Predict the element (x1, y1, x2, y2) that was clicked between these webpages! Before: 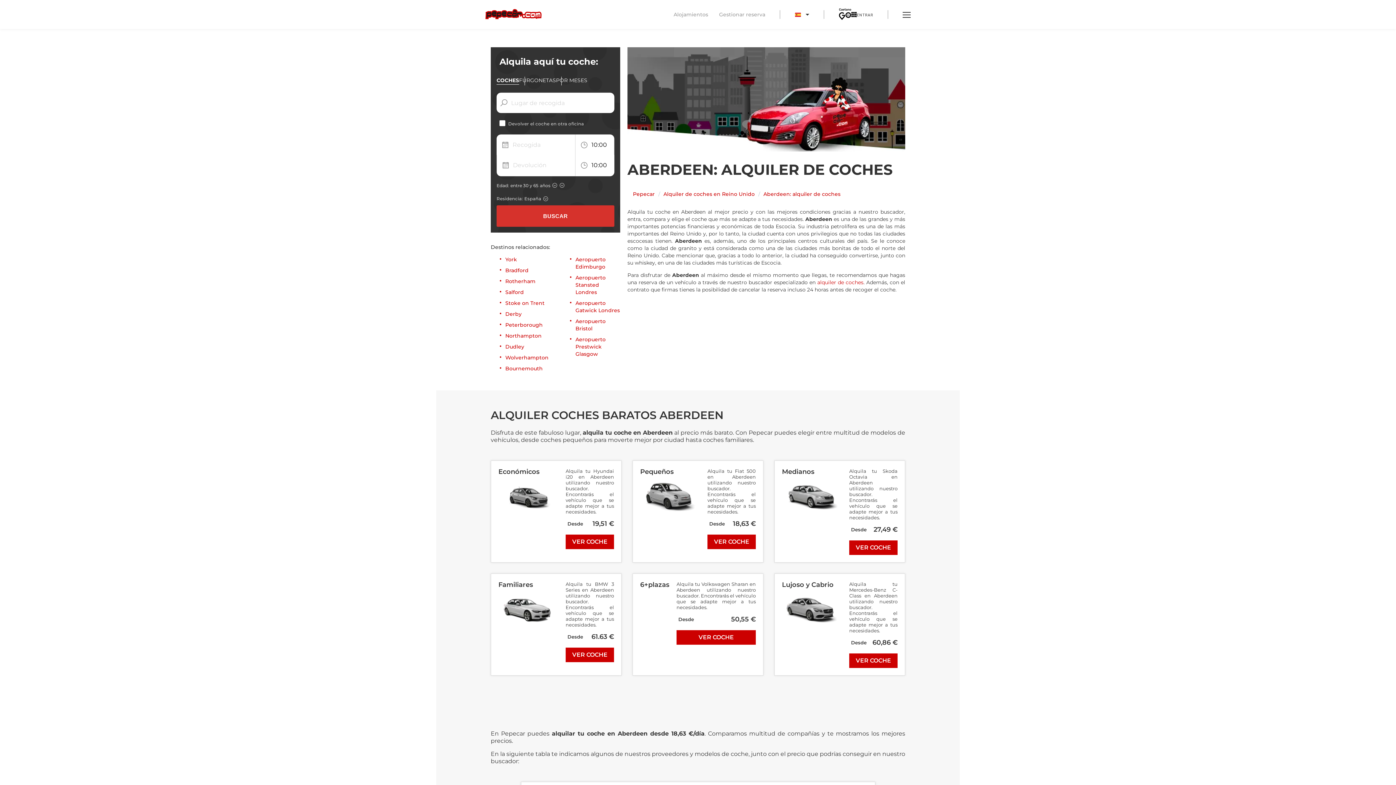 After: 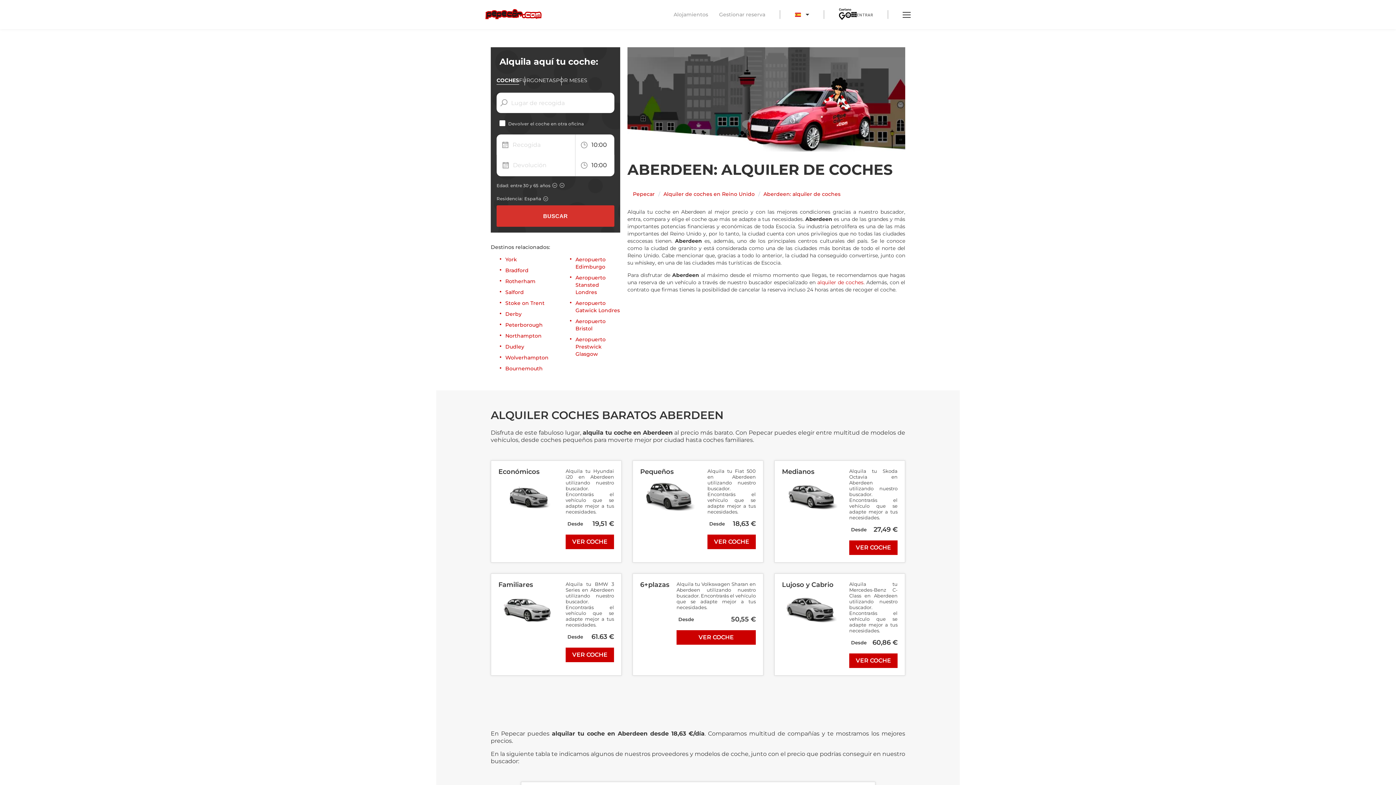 Action: label: Recogida bbox: (496, 134, 575, 155)